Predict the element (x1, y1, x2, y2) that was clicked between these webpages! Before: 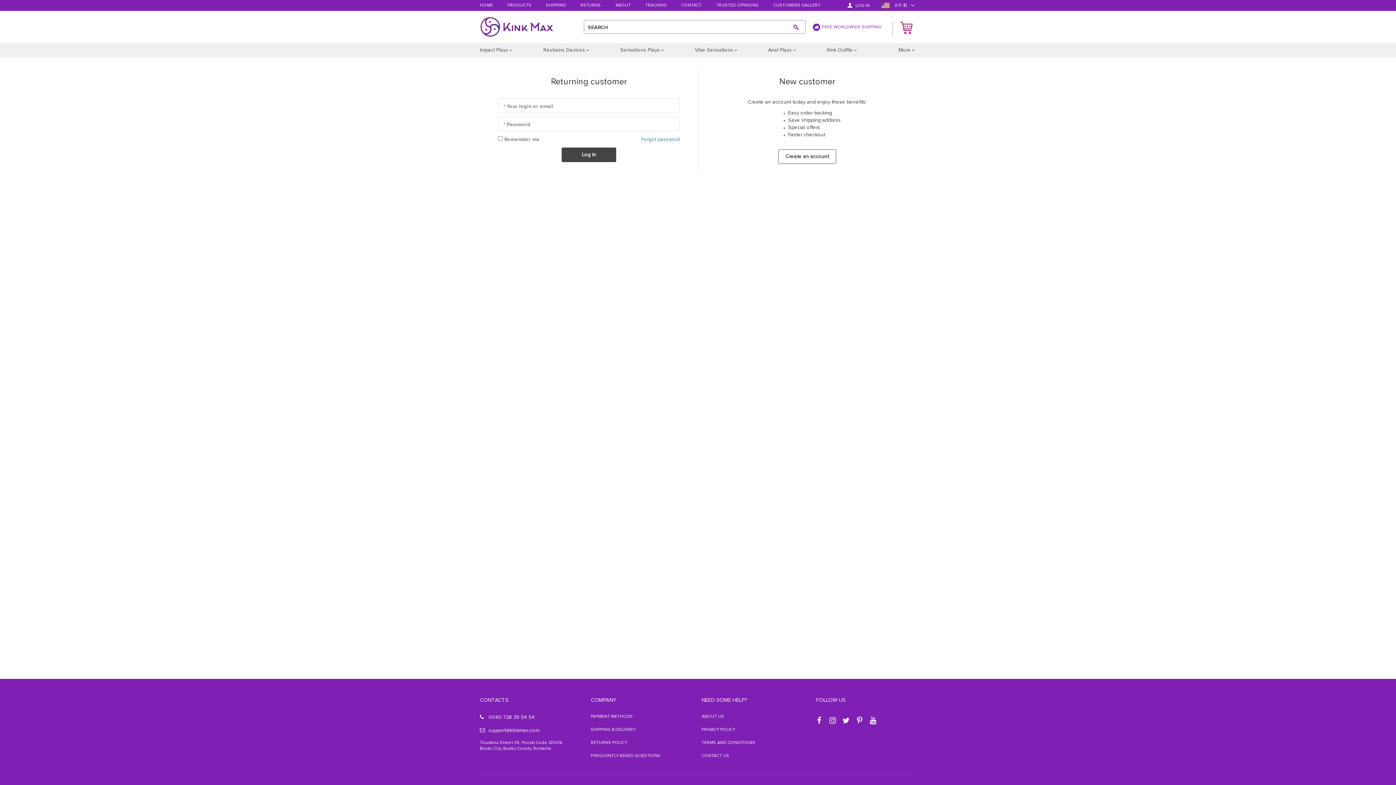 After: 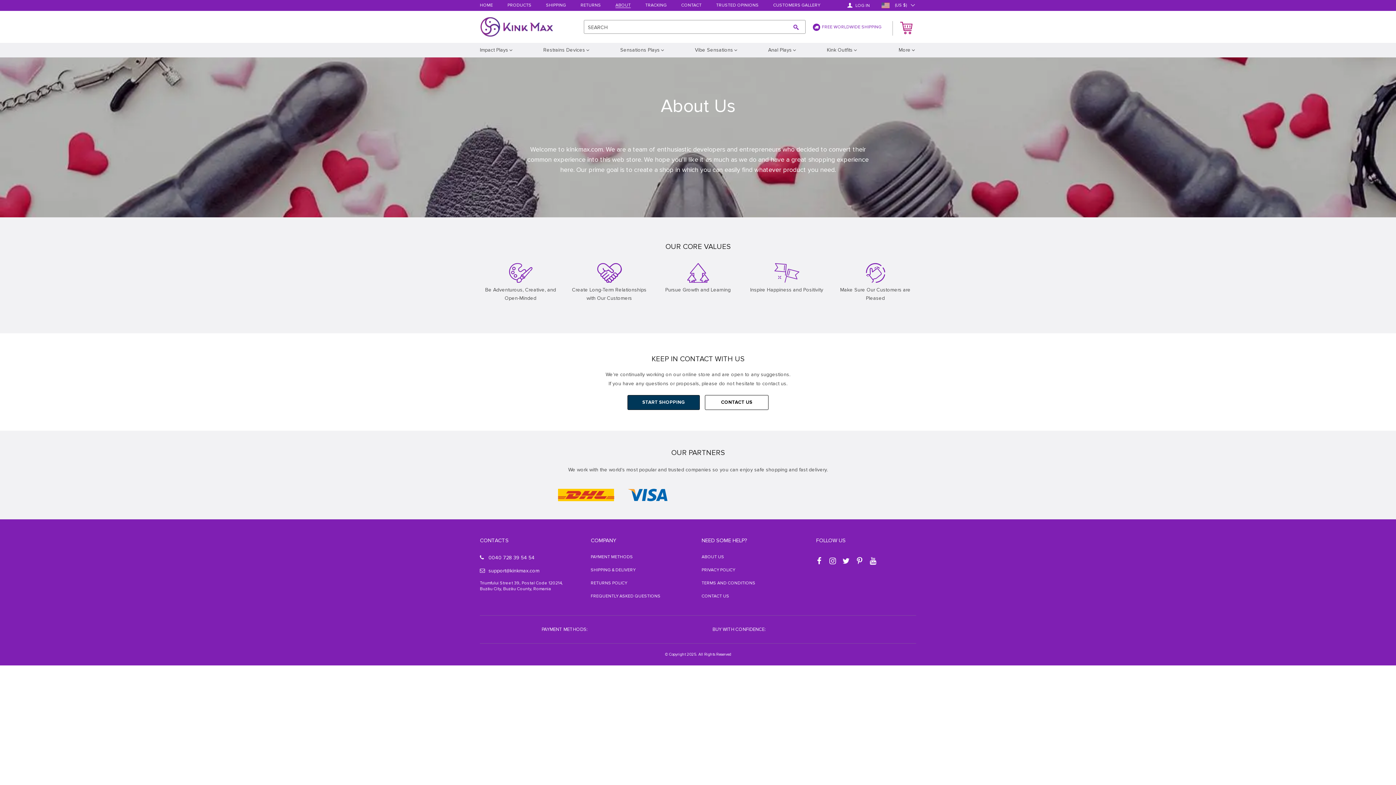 Action: bbox: (701, 714, 724, 719) label: ABOUT US